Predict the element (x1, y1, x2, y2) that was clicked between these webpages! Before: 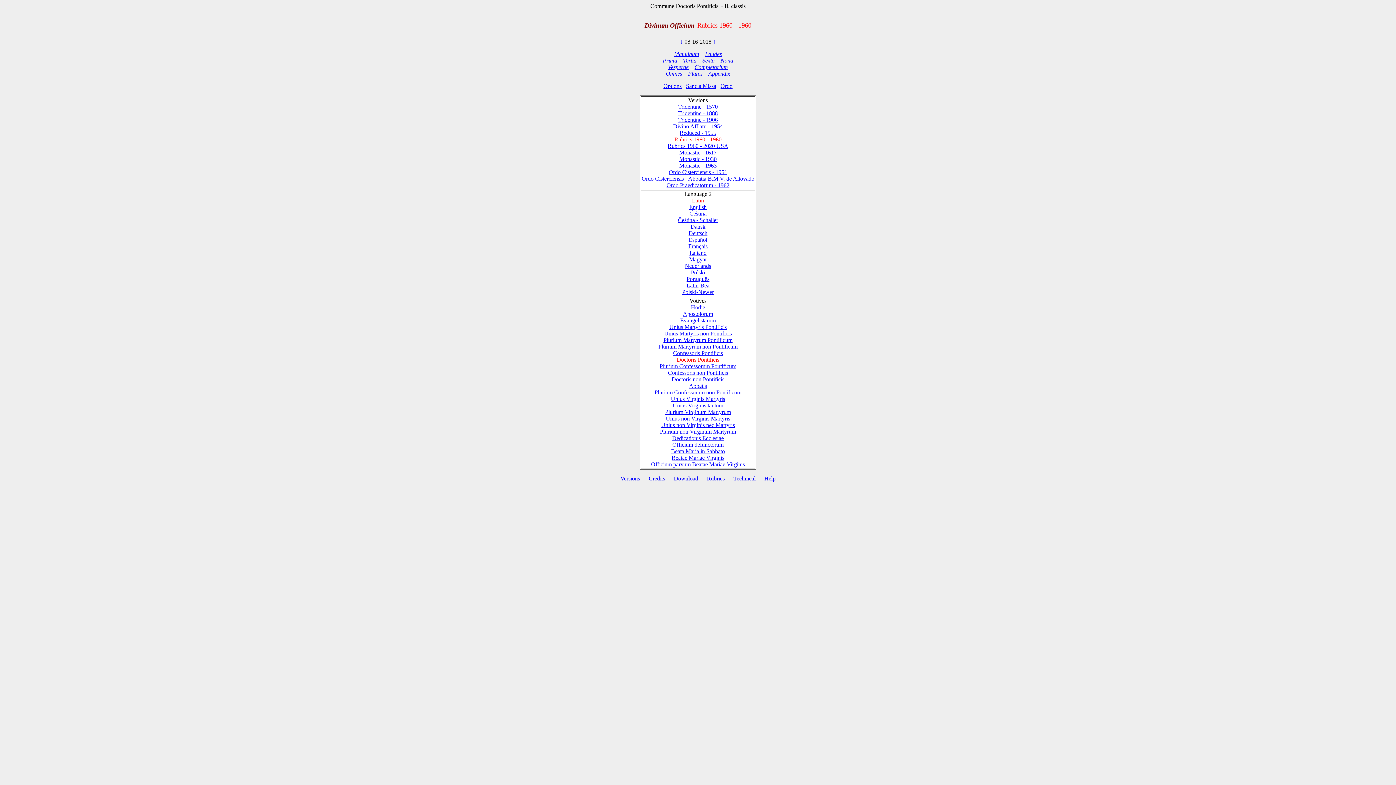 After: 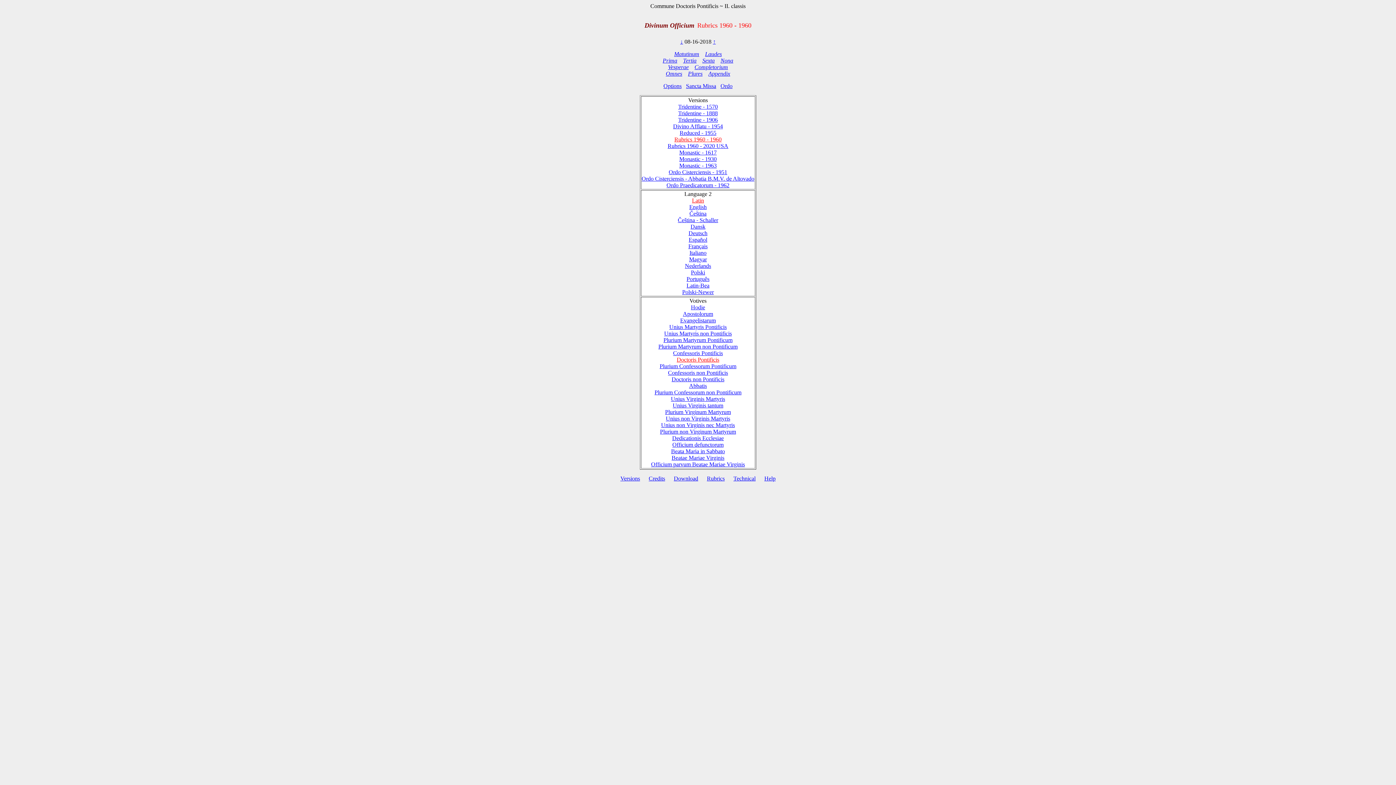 Action: label: Rubrics 1960 - 1960 bbox: (674, 136, 721, 142)